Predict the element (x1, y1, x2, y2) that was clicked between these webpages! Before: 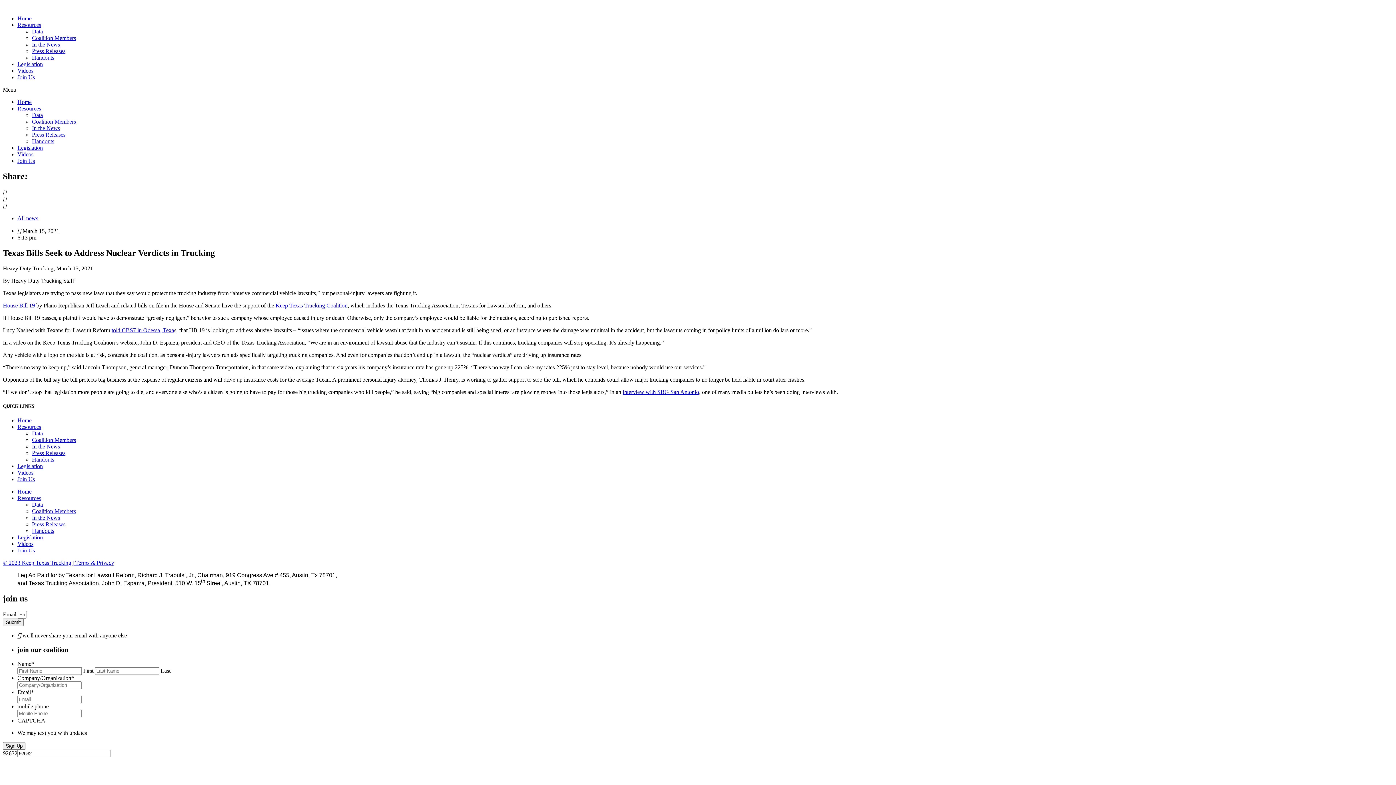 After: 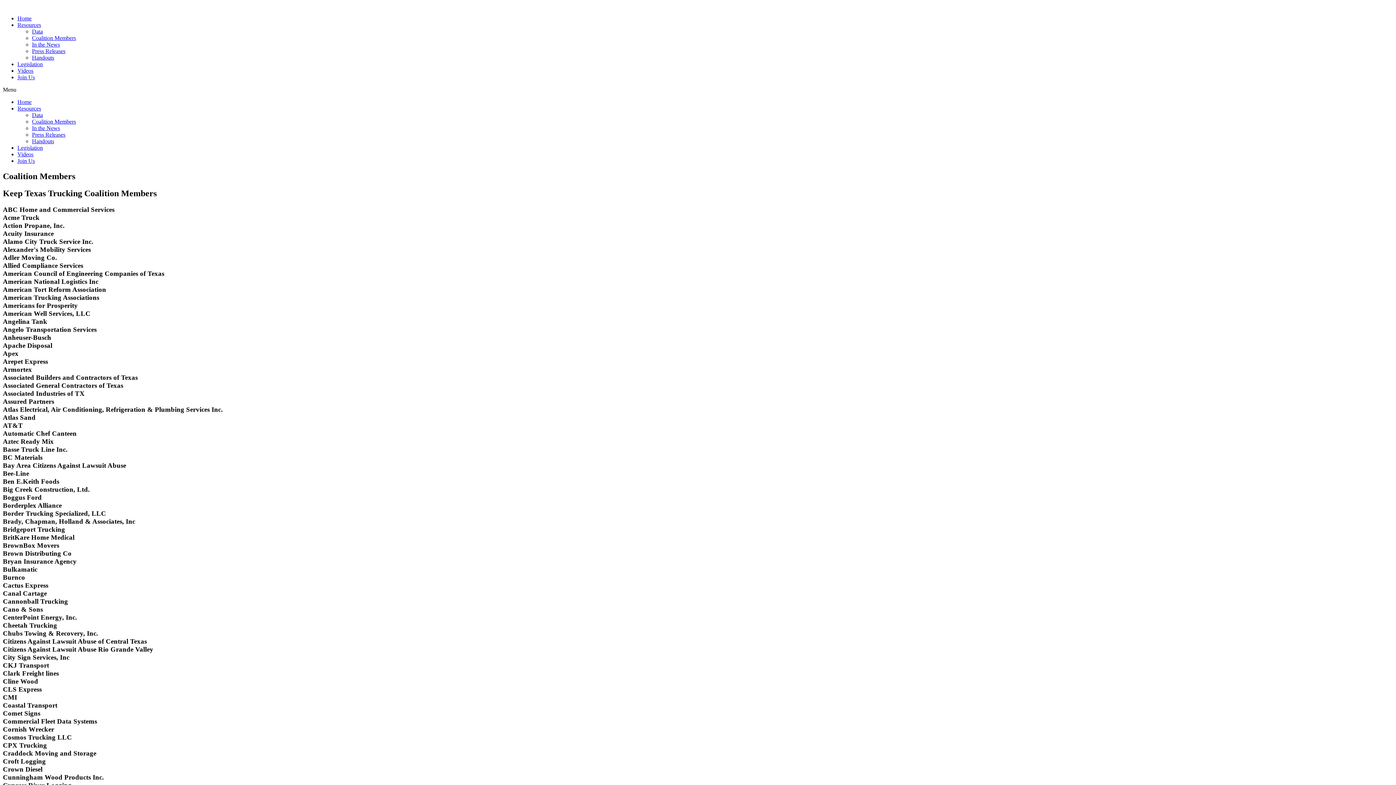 Action: bbox: (32, 118, 76, 124) label: Coalition Members